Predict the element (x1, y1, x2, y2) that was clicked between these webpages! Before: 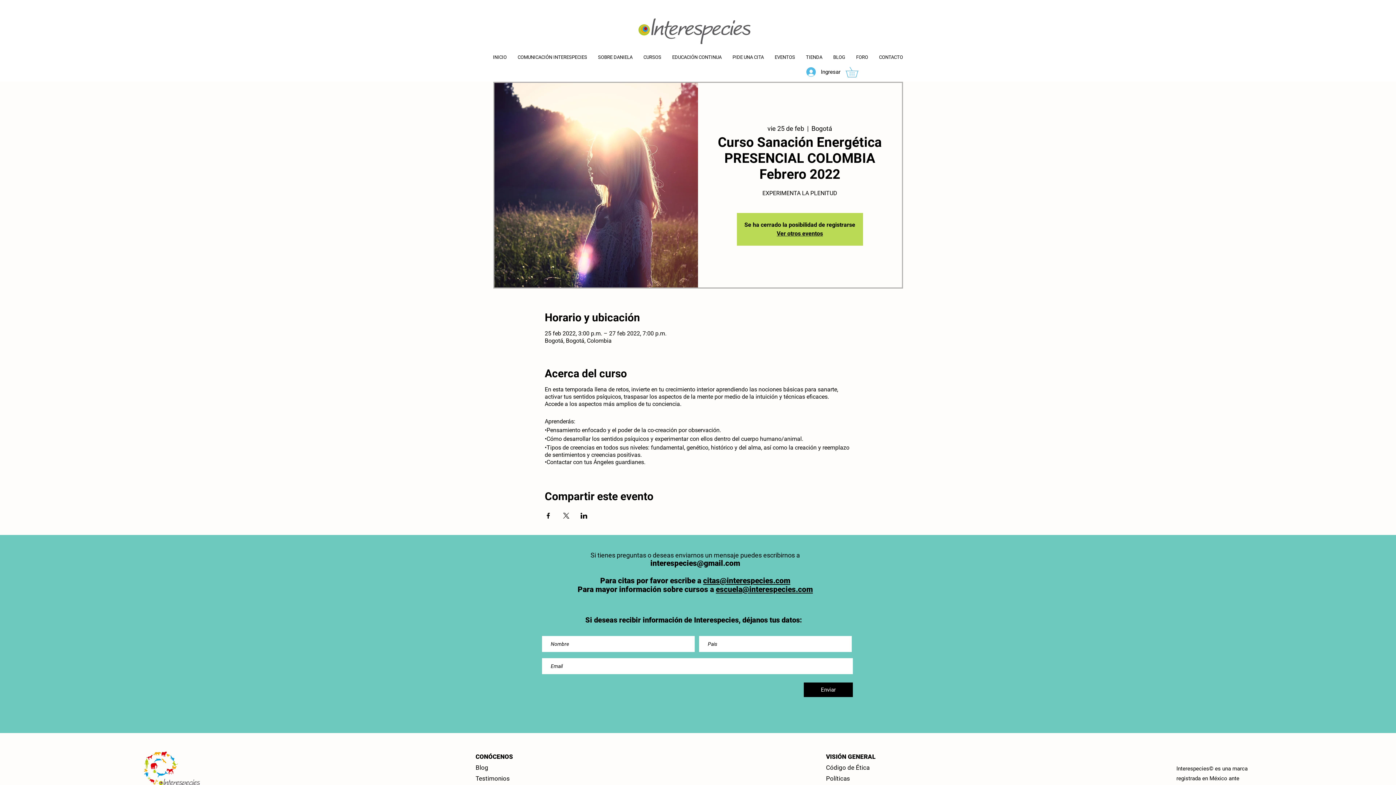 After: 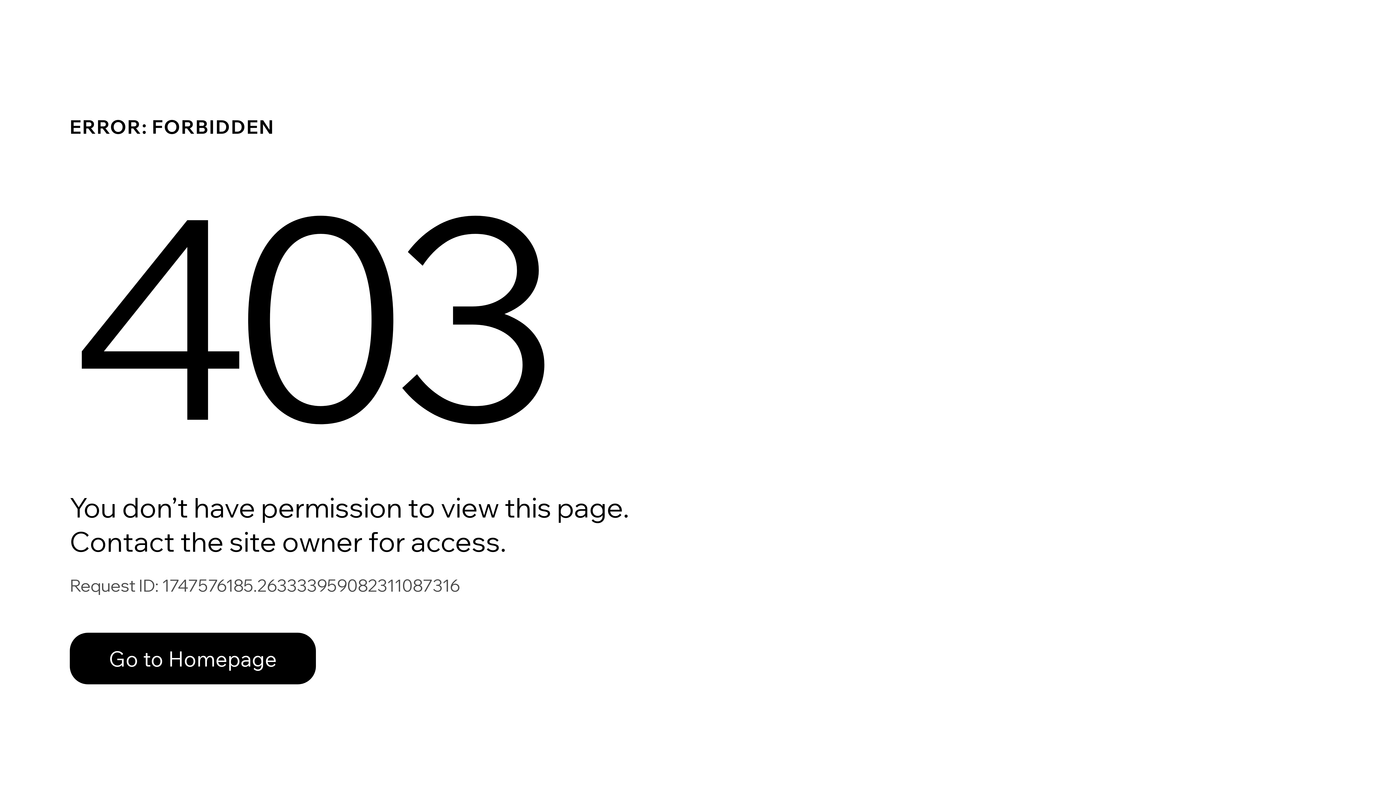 Action: label: FORO bbox: (850, 50, 873, 64)